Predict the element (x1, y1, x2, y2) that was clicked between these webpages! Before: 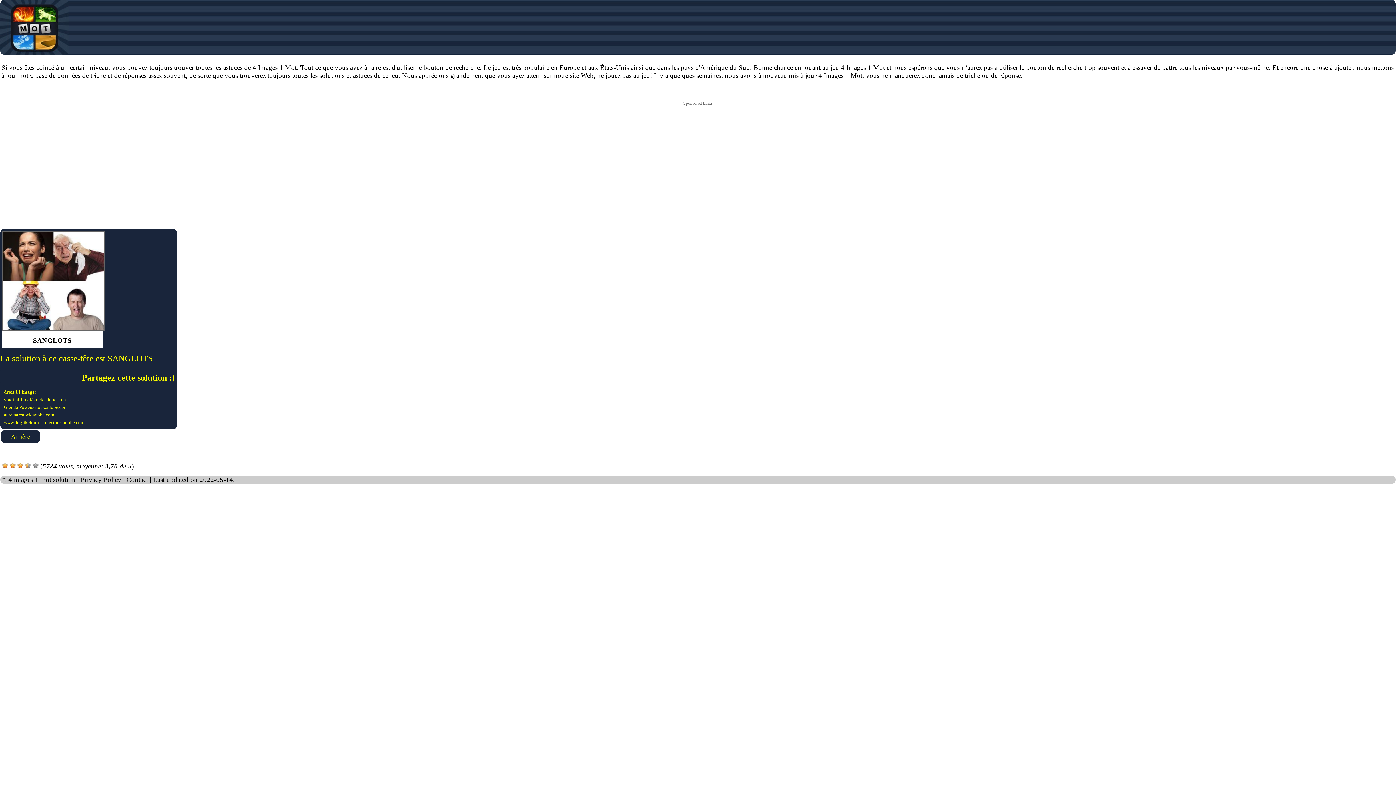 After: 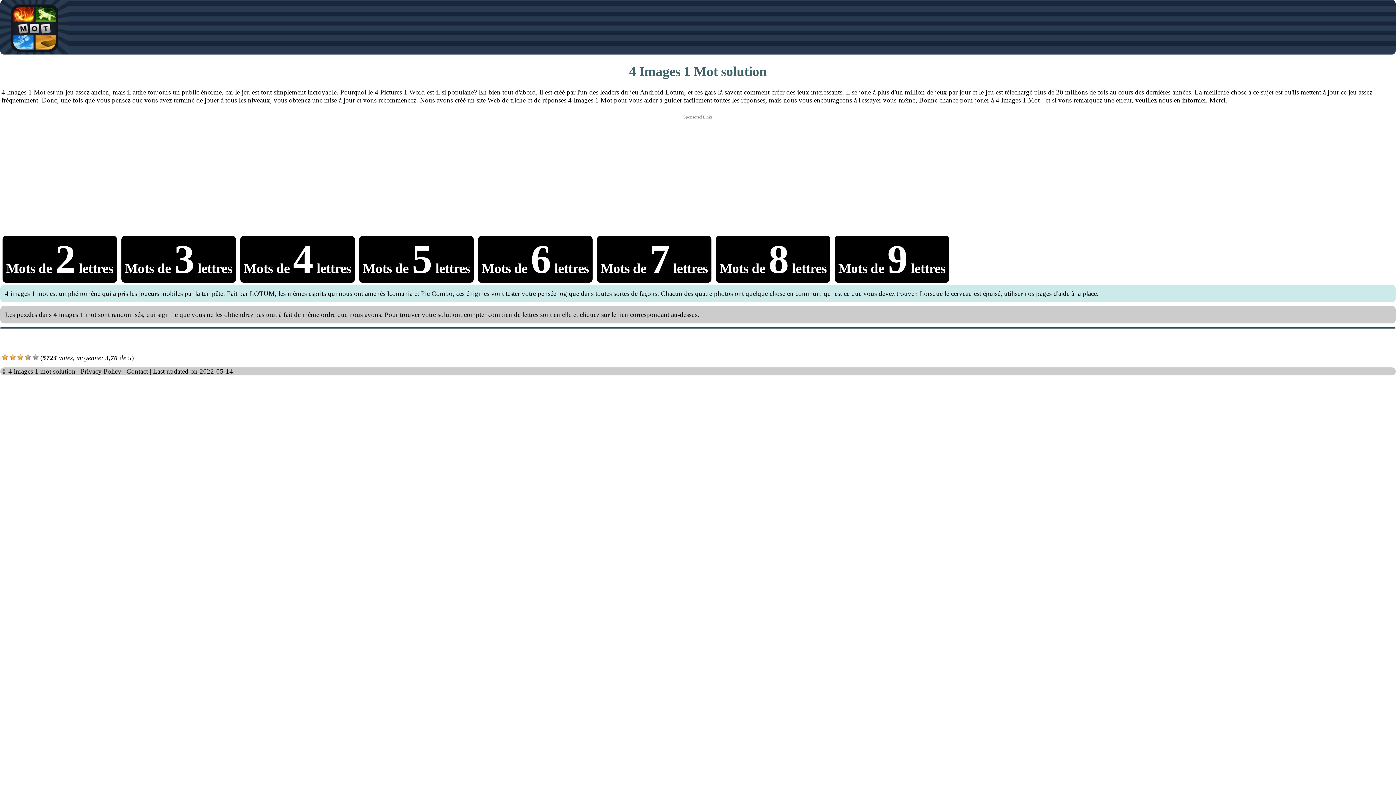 Action: bbox: (8, 476, 75, 483) label: 4 images 1 mot solution